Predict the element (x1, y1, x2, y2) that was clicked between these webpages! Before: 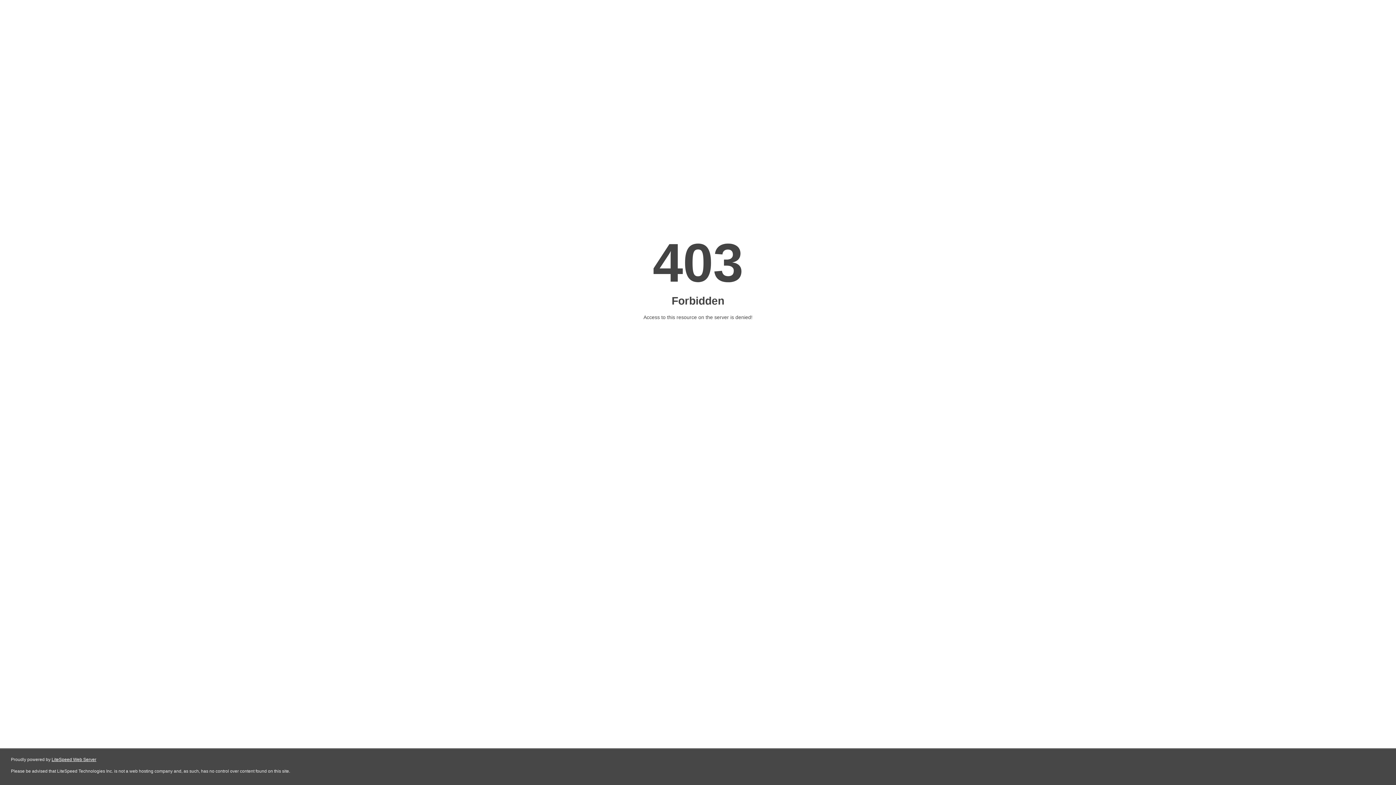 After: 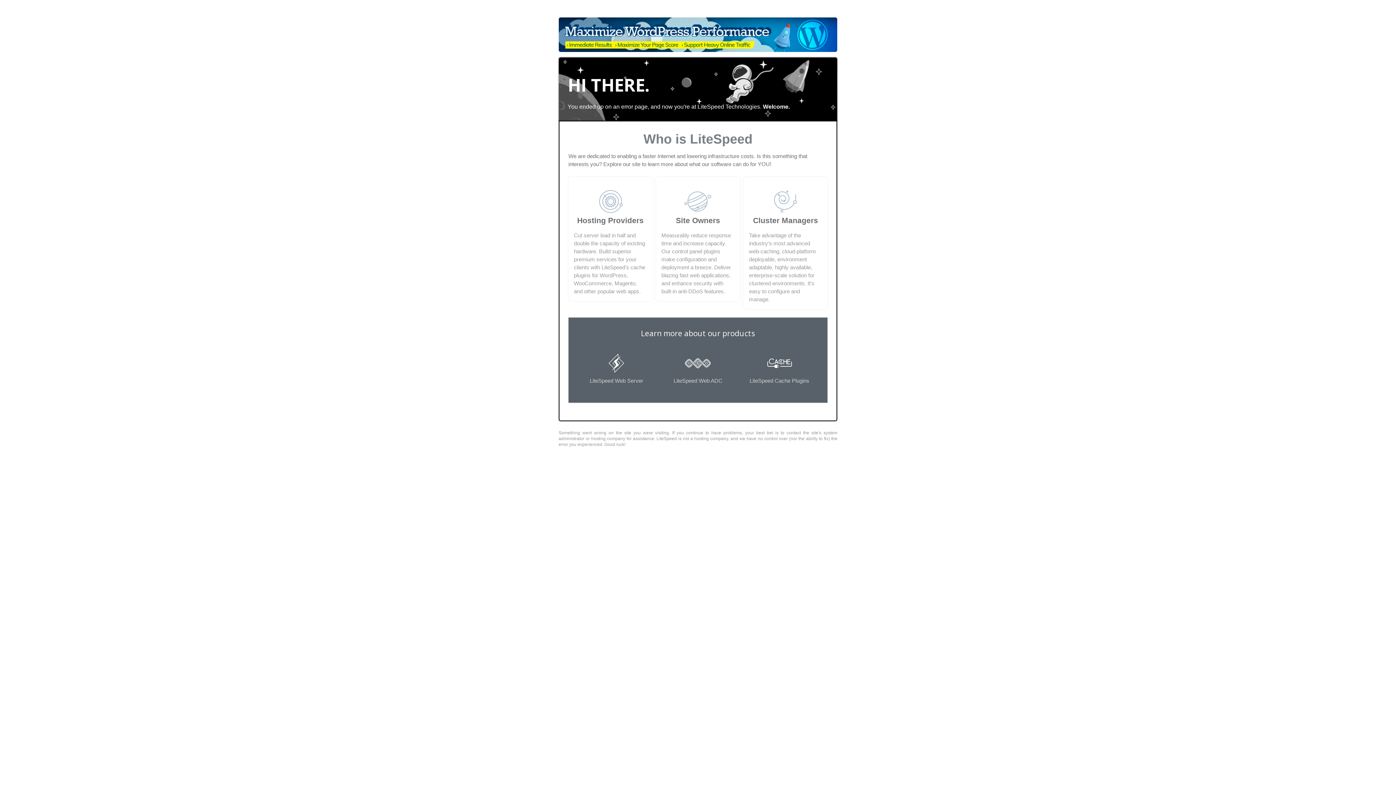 Action: bbox: (51, 757, 96, 762) label: LiteSpeed Web Server